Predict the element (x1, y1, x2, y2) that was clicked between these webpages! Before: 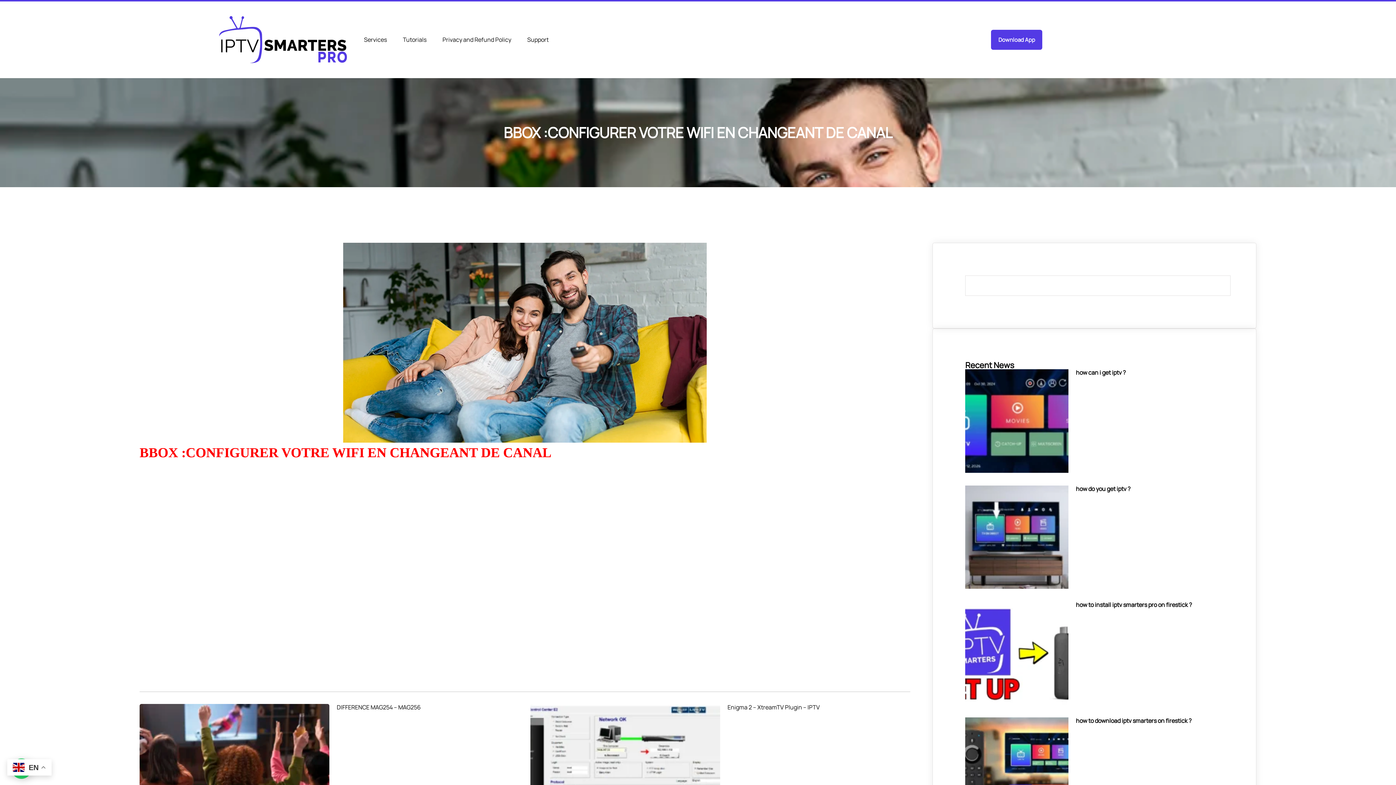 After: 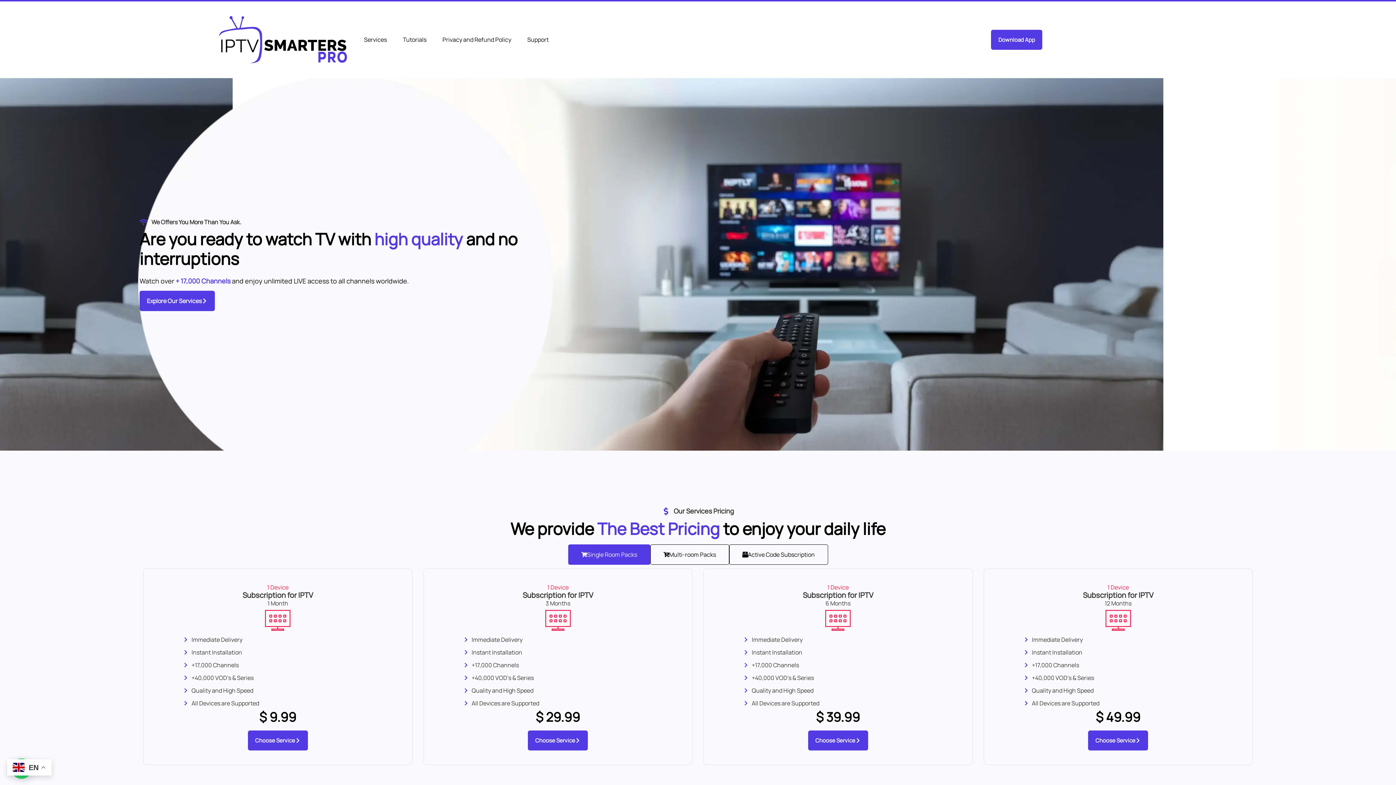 Action: bbox: (209, 15, 356, 64)